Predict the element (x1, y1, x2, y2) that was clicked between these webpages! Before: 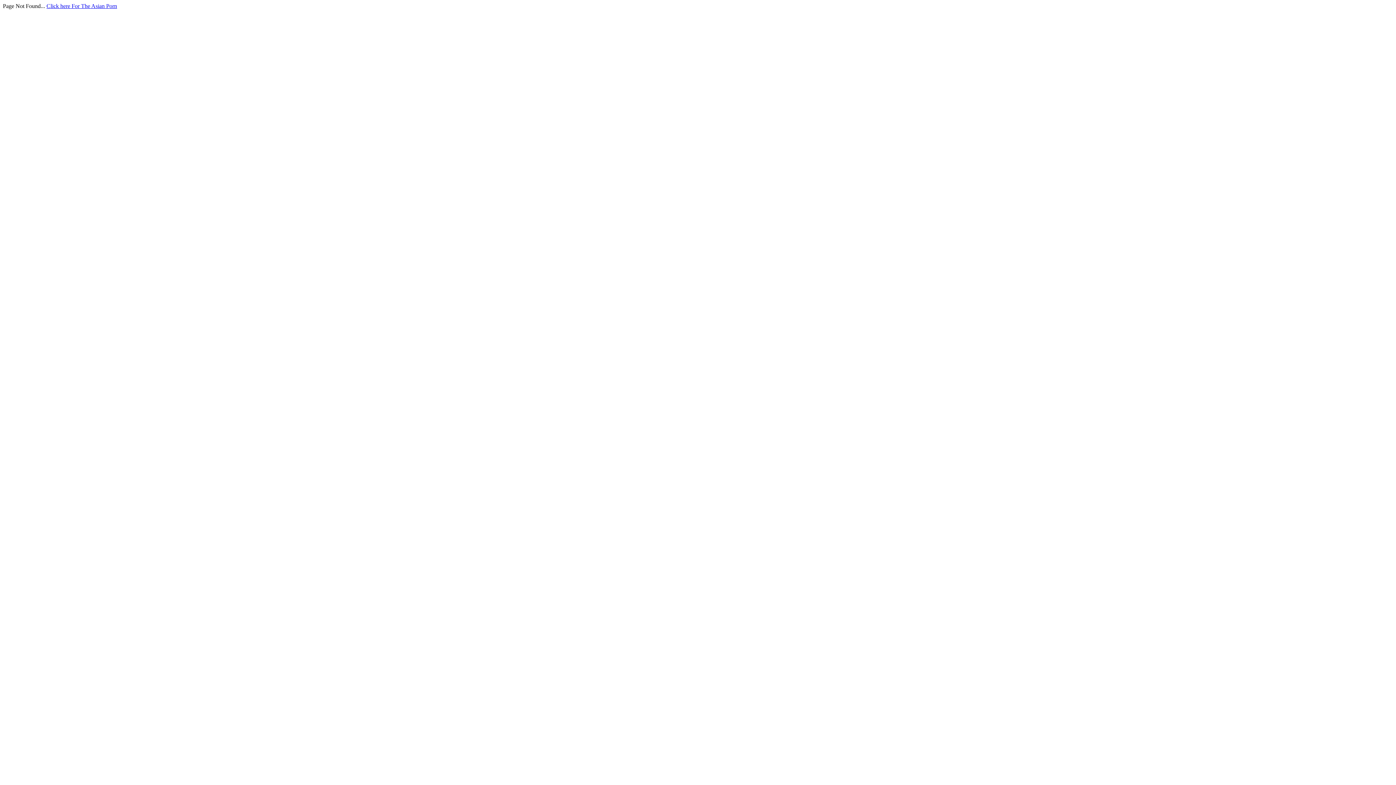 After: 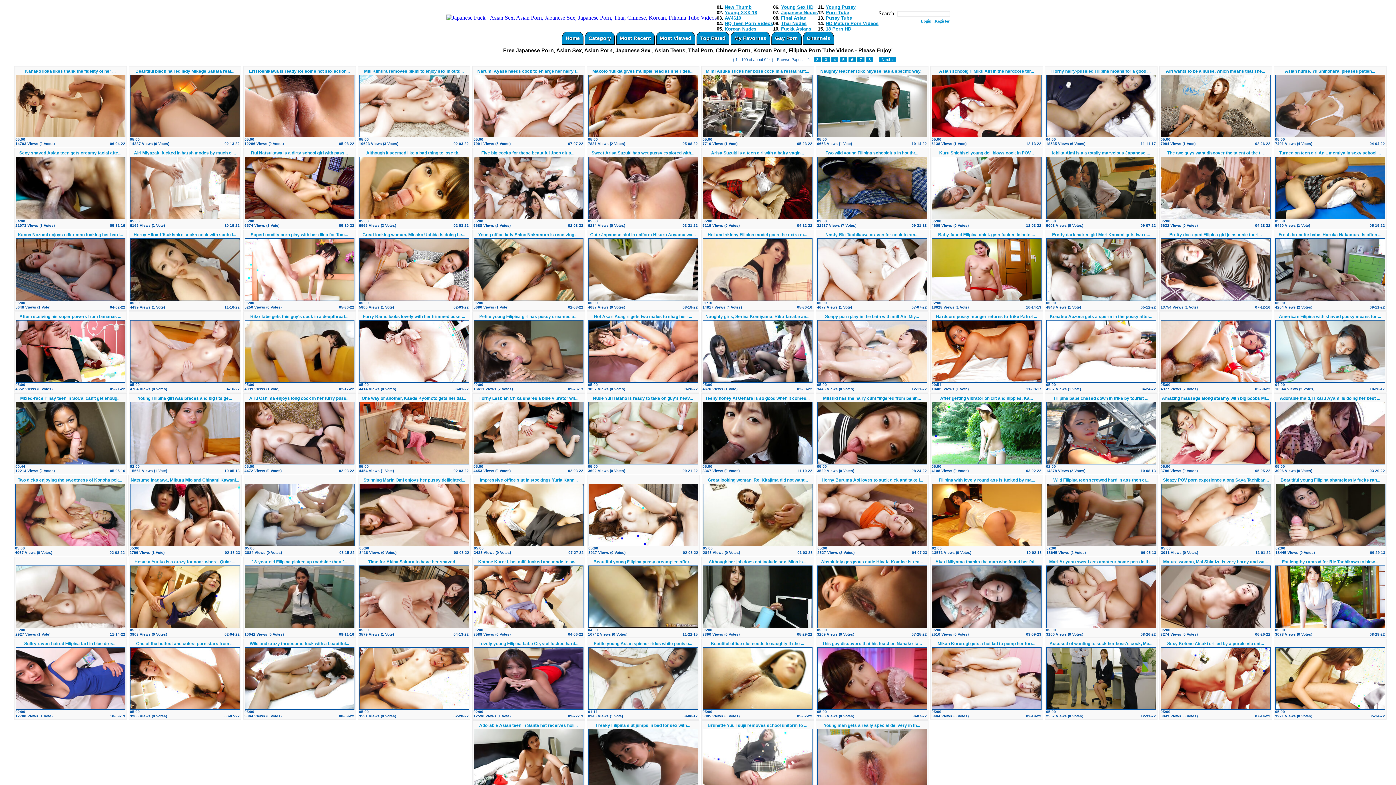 Action: bbox: (46, 2, 117, 9) label: Click here For The Asian Porn